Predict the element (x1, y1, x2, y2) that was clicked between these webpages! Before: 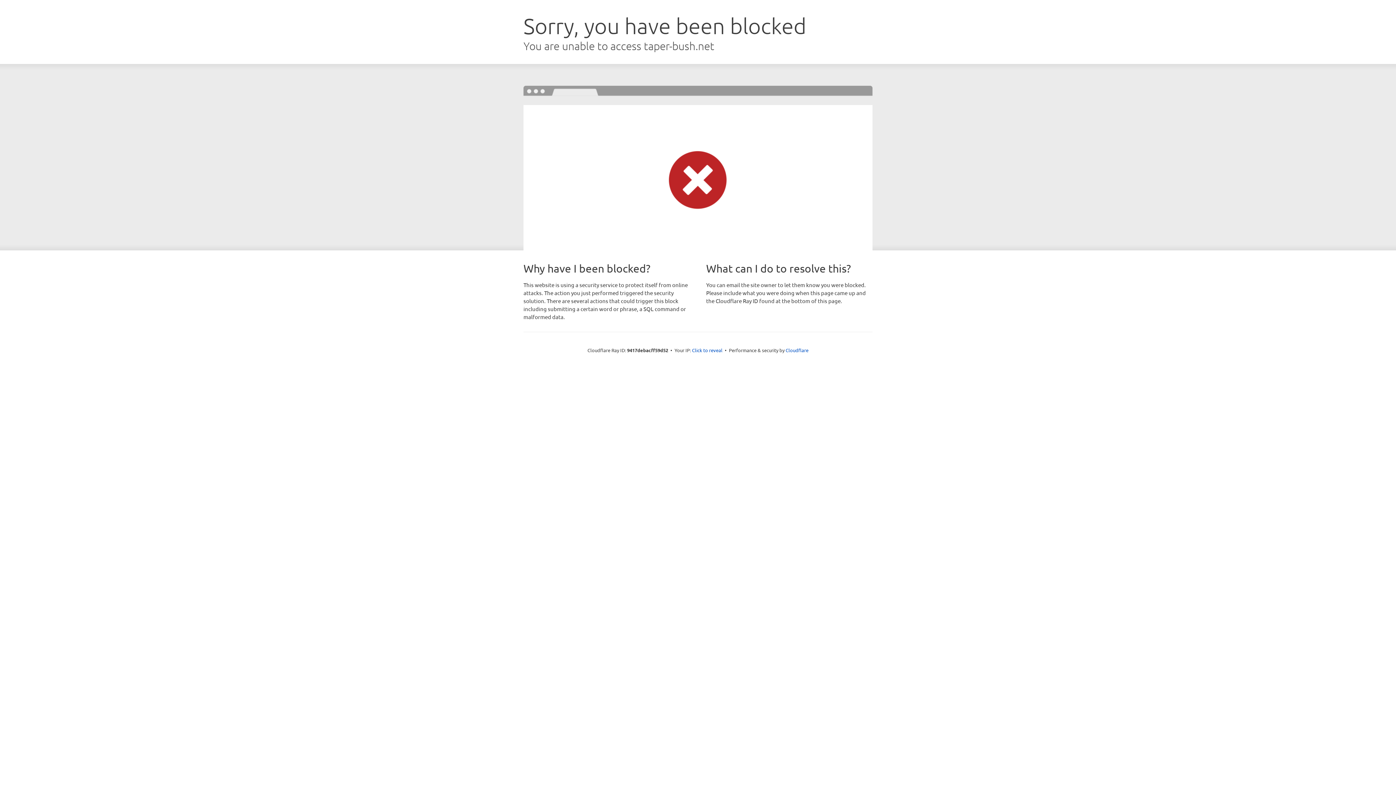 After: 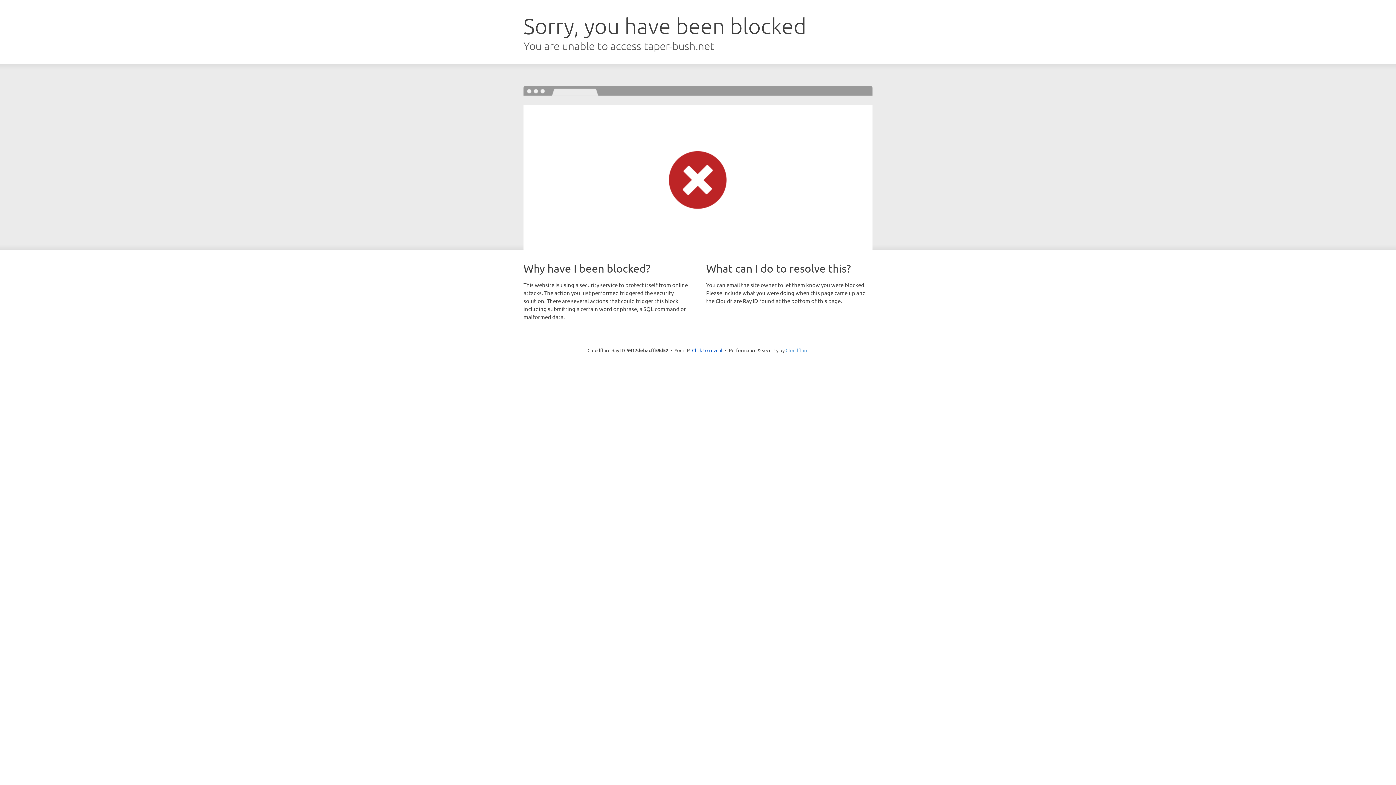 Action: bbox: (785, 347, 808, 353) label: Cloudflare